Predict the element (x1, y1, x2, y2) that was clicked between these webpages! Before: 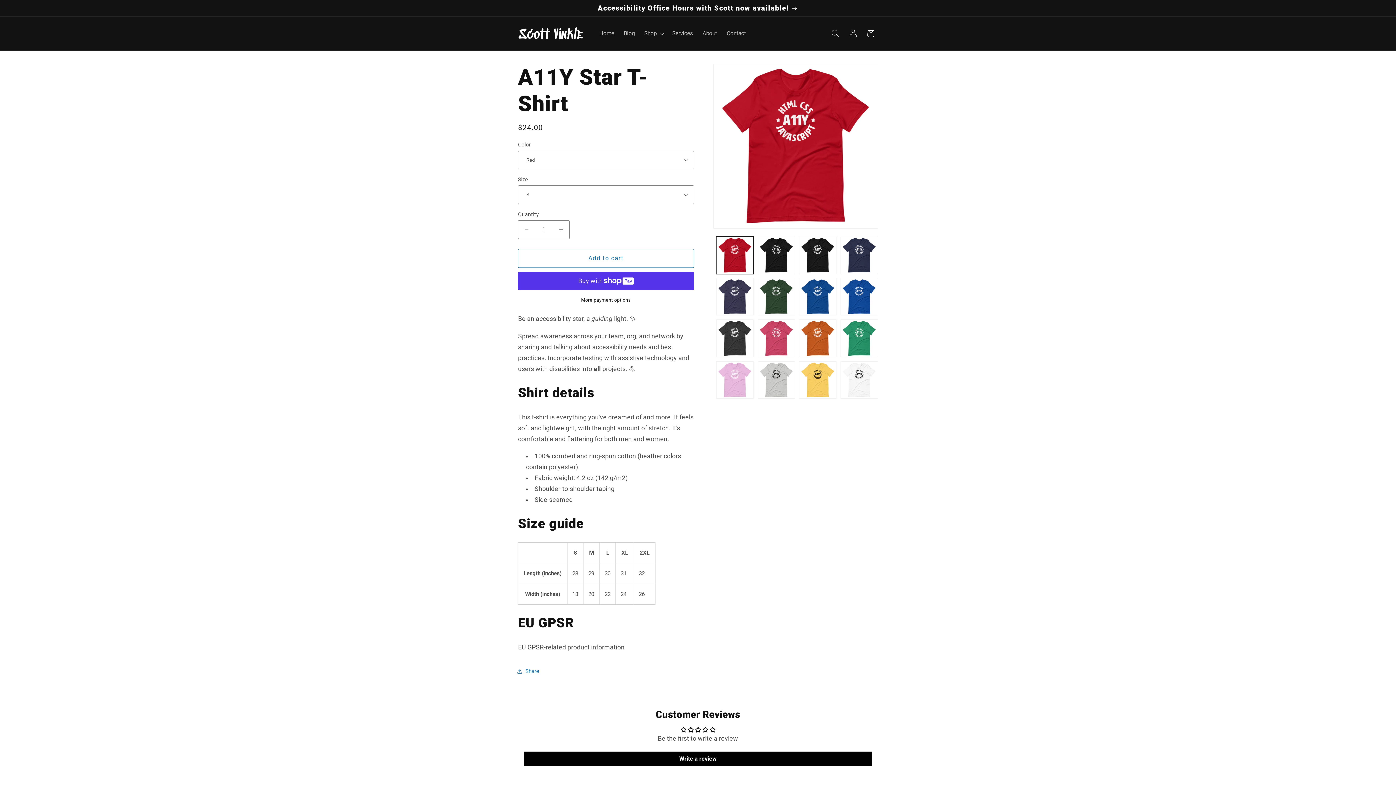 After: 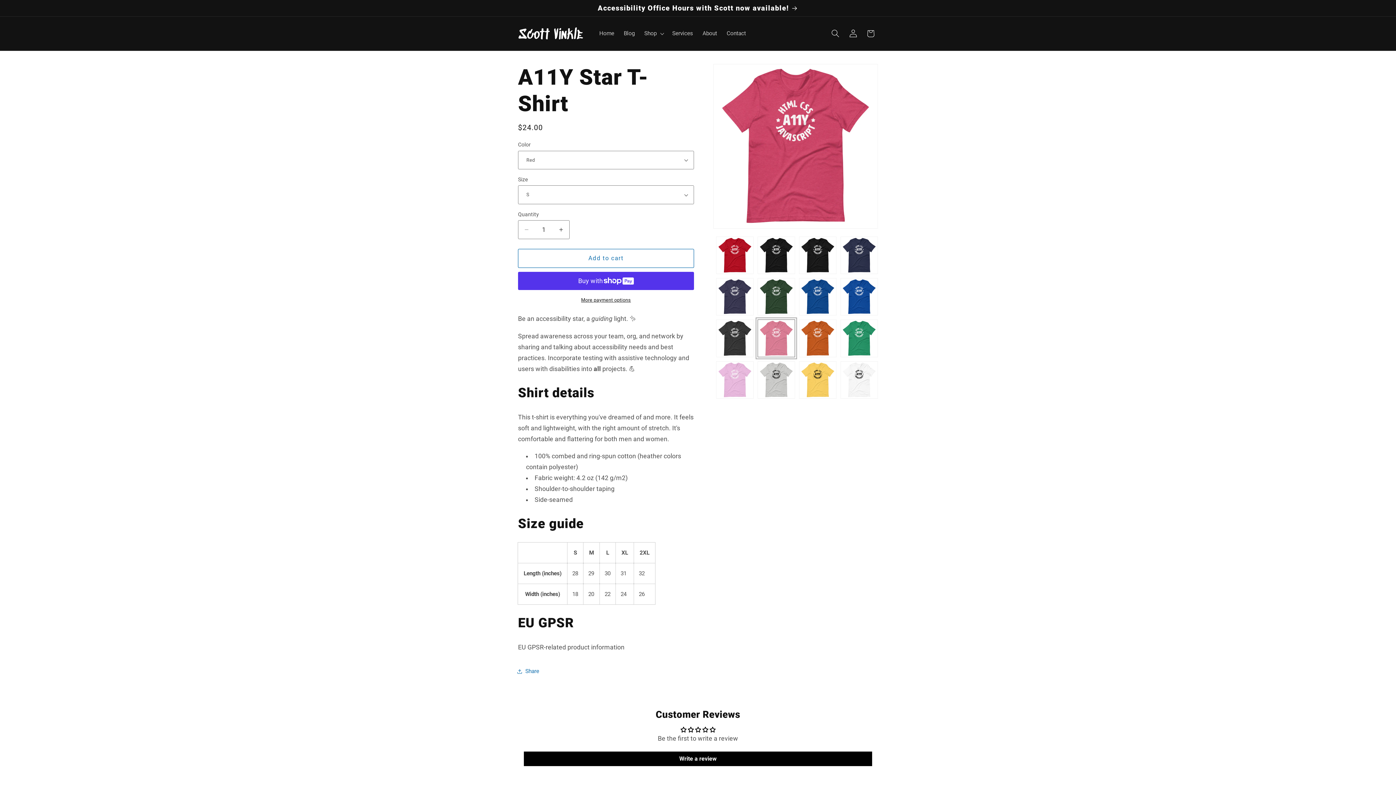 Action: bbox: (757, 319, 795, 357) label: Load image 10 in gallery view